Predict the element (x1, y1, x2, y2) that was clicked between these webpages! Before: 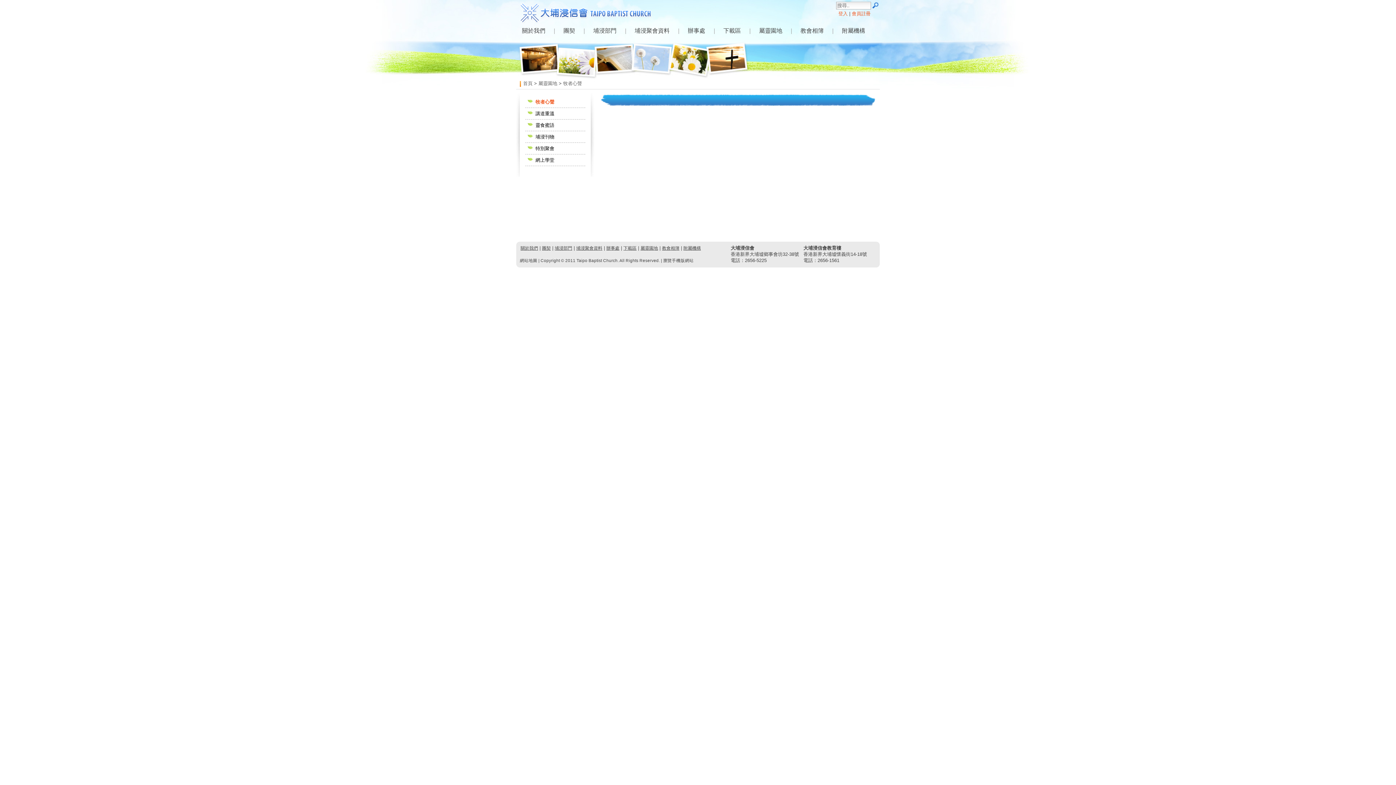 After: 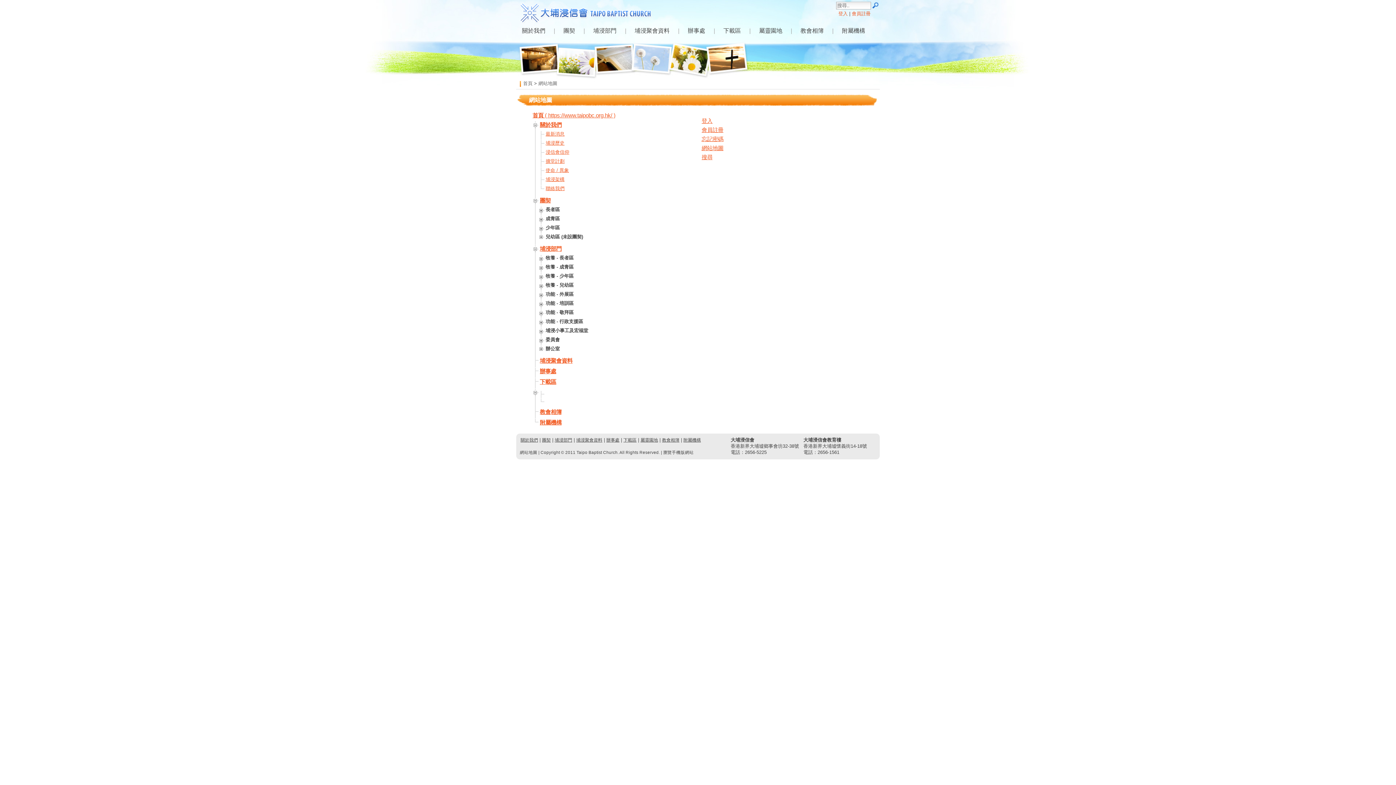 Action: label: 網站地圖 bbox: (520, 258, 537, 262)